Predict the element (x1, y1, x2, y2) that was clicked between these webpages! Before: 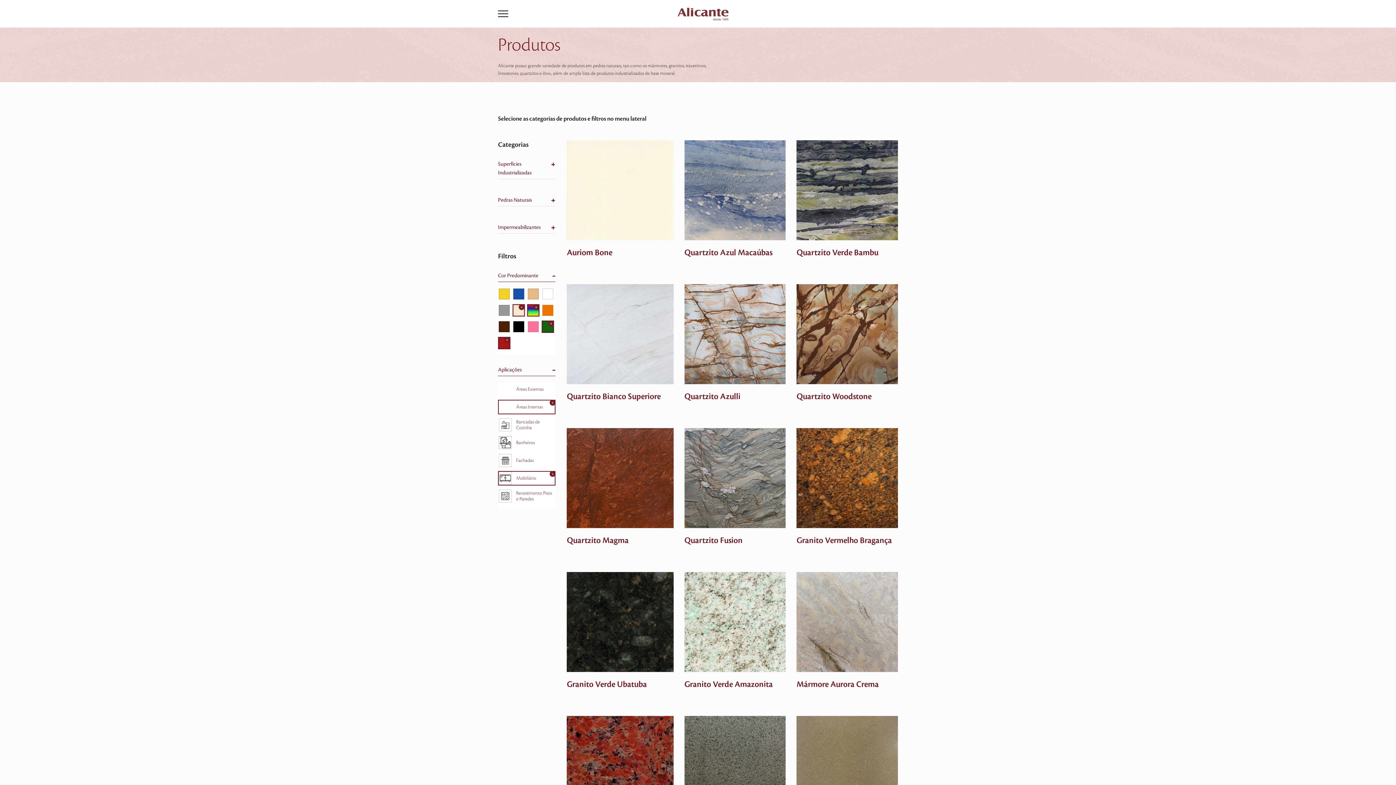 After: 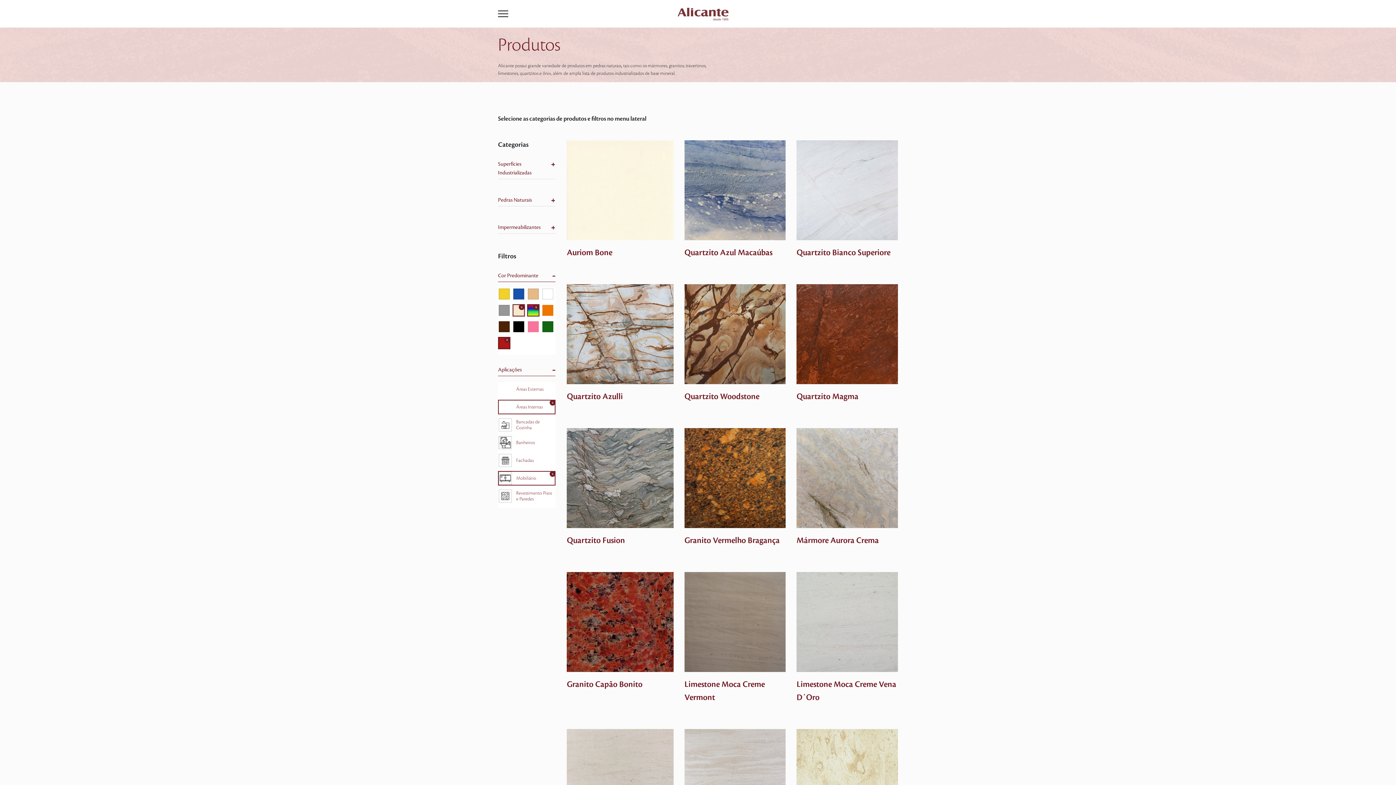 Action: label: x bbox: (542, 323, 553, 329)